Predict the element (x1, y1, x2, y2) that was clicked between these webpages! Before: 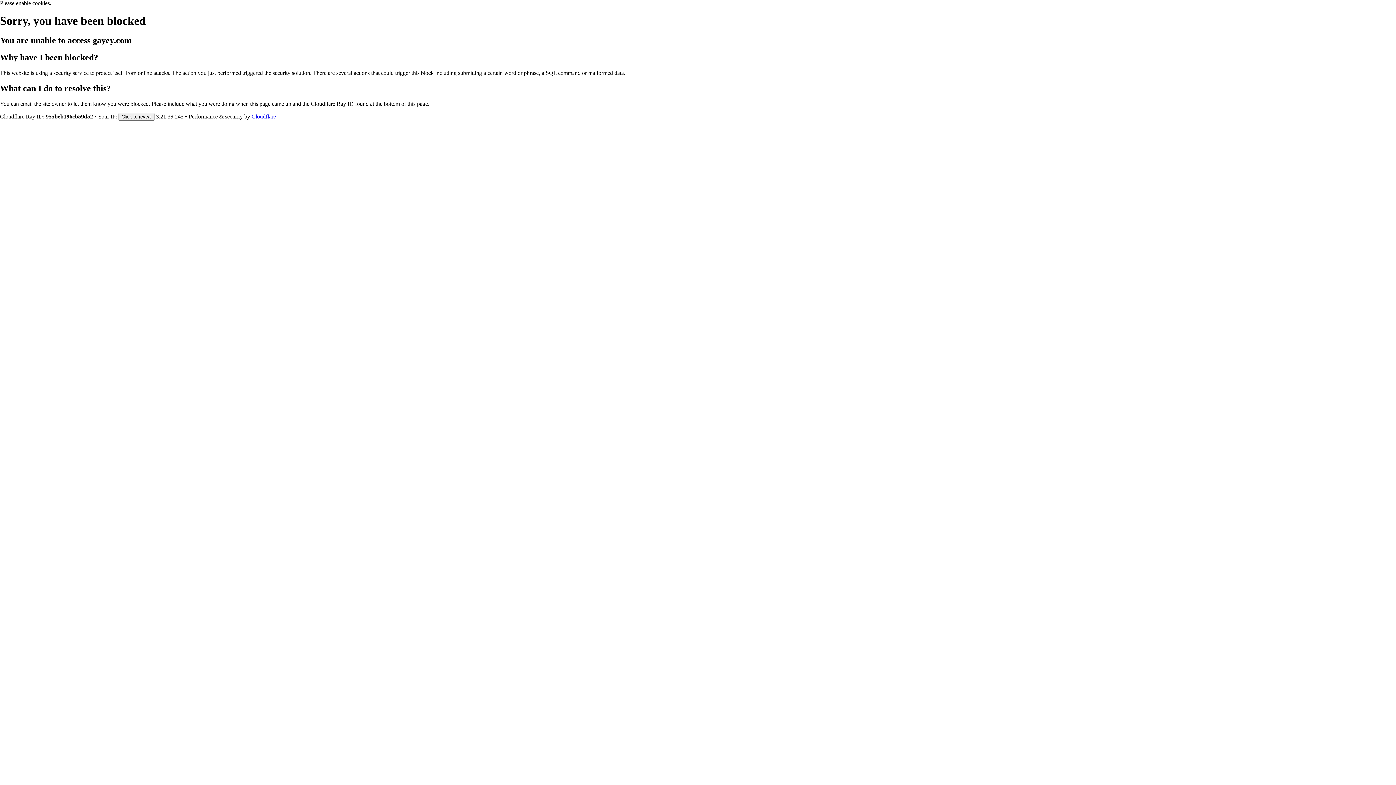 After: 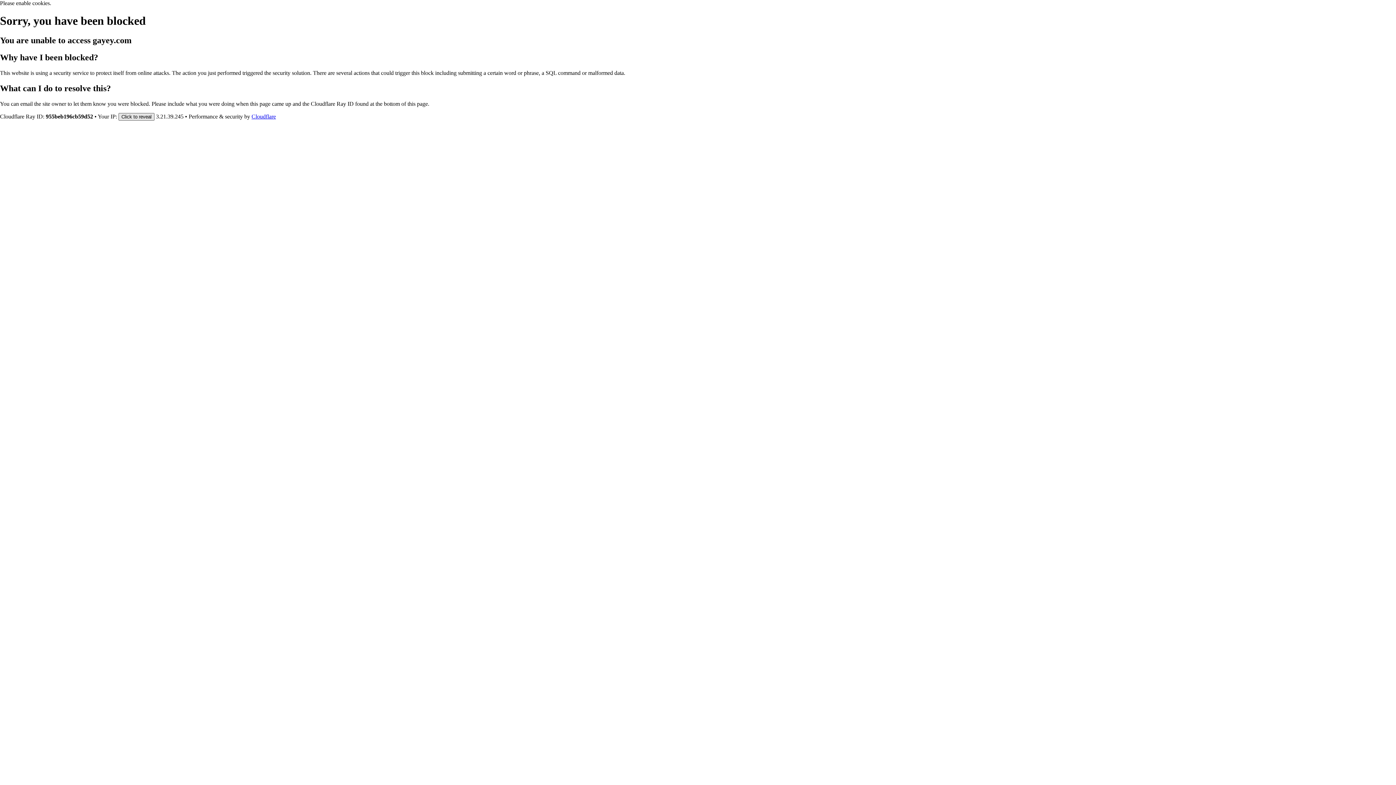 Action: label: Click to reveal bbox: (118, 112, 154, 120)